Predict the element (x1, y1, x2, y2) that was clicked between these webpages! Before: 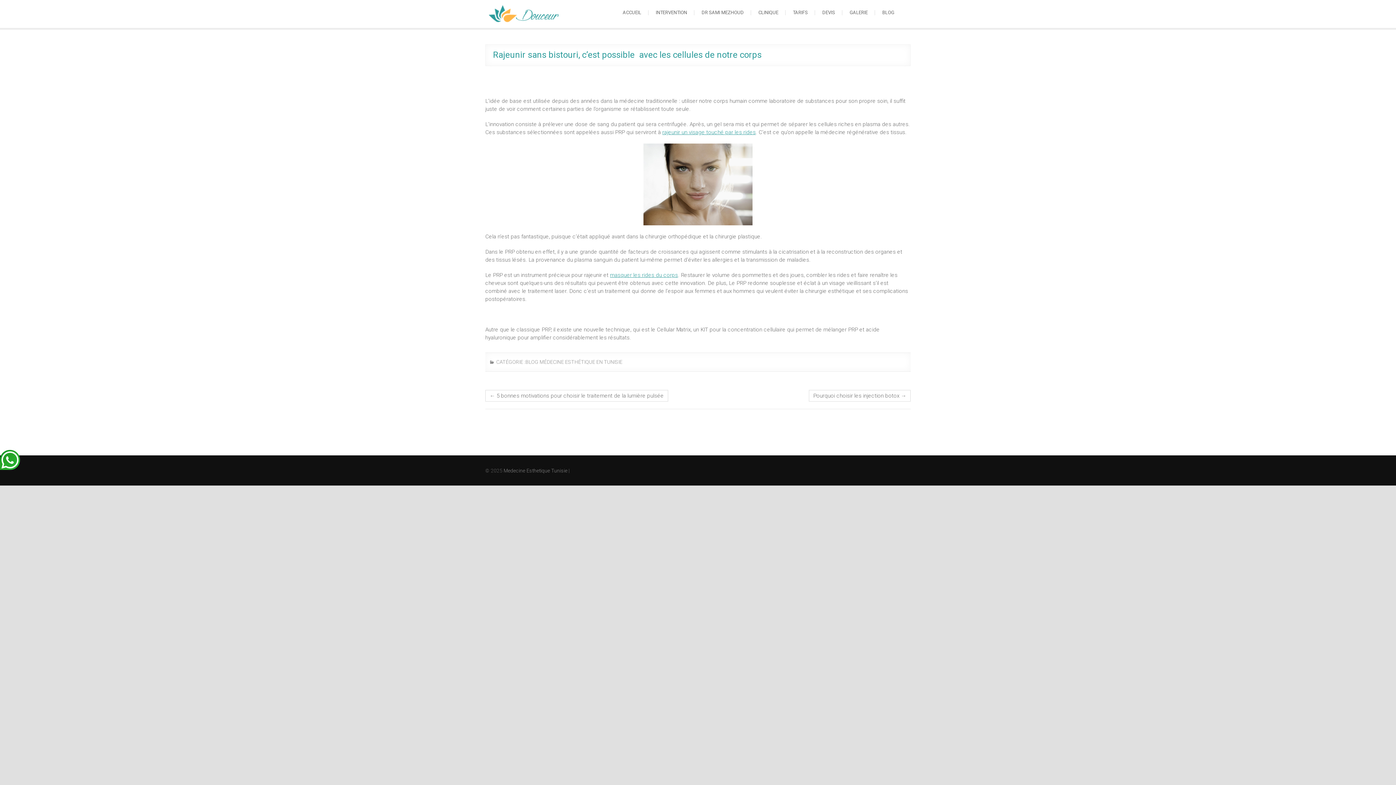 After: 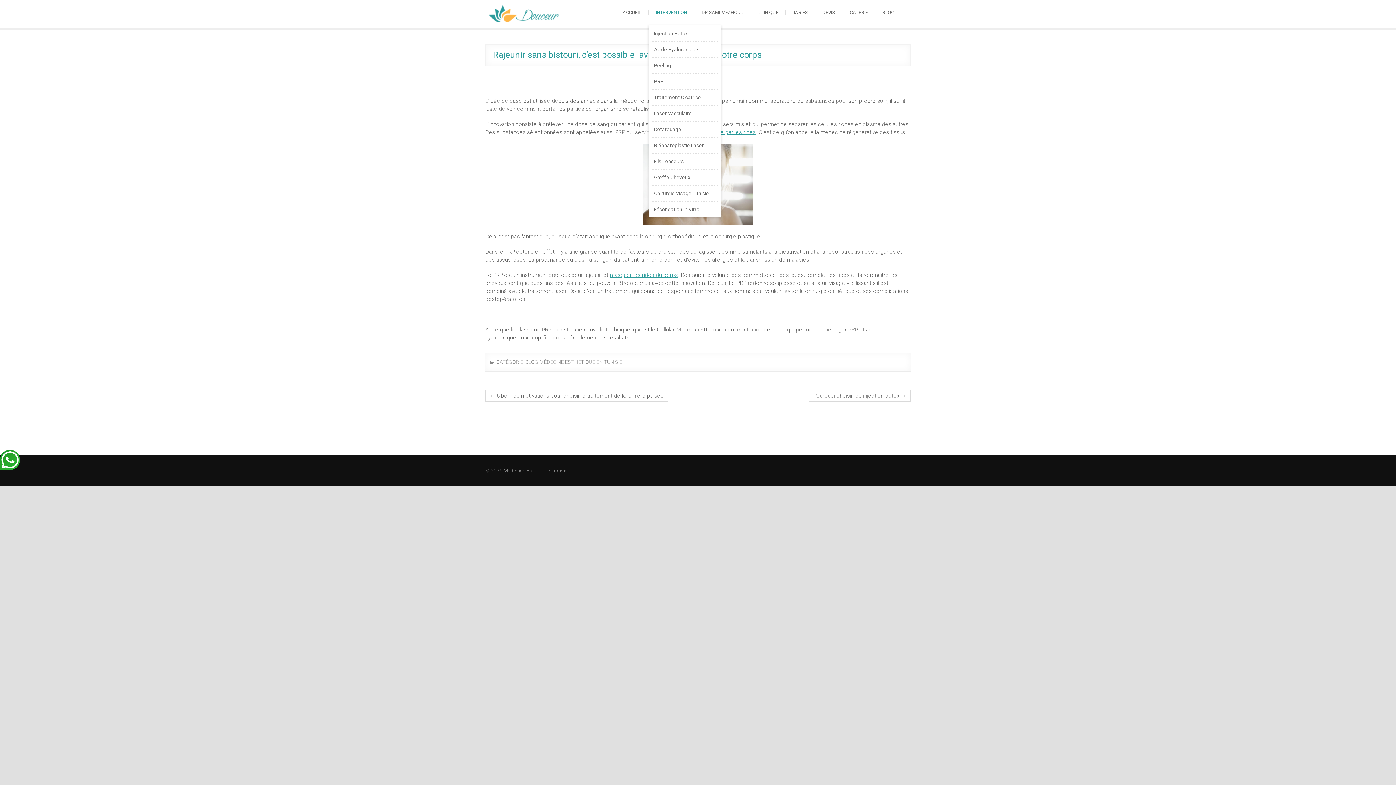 Action: label: INTERVENTION bbox: (648, 0, 694, 25)